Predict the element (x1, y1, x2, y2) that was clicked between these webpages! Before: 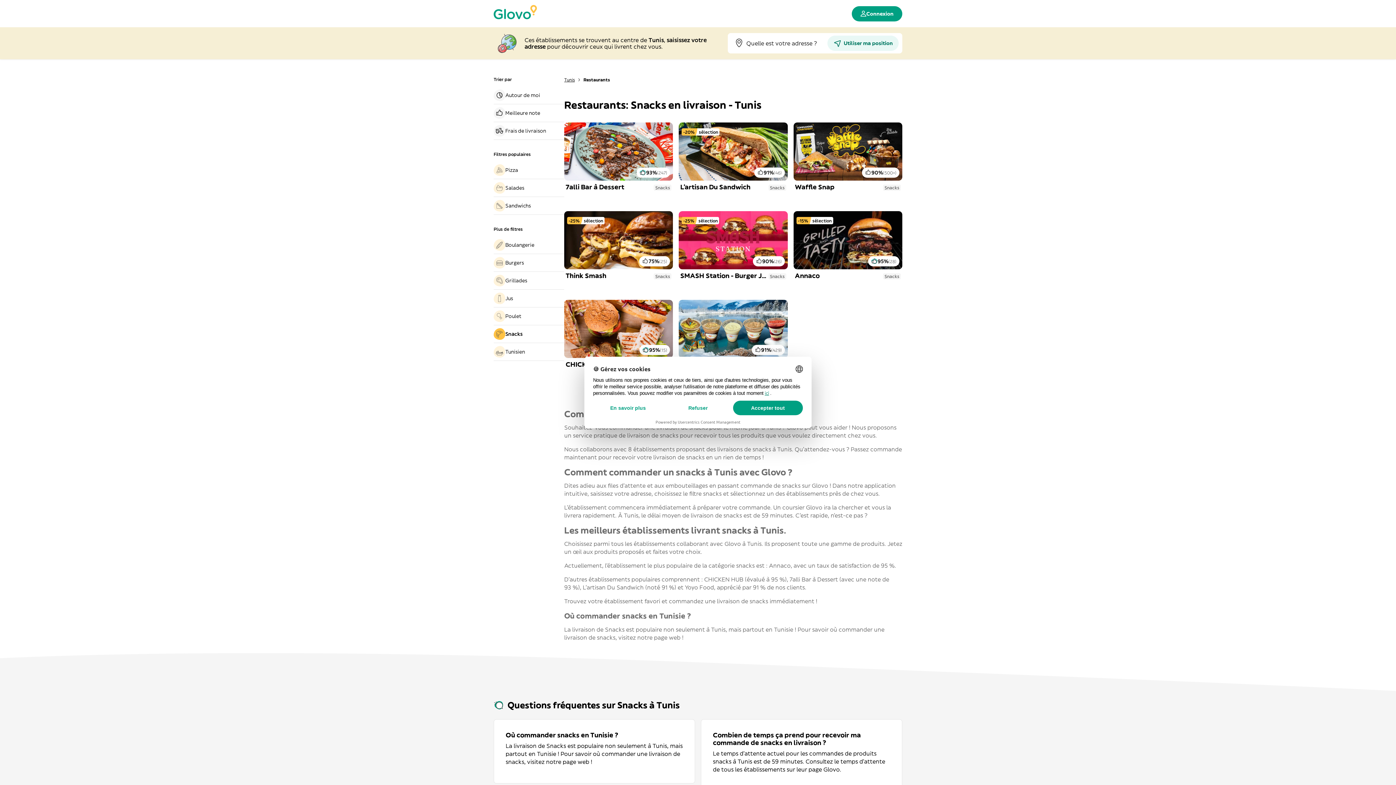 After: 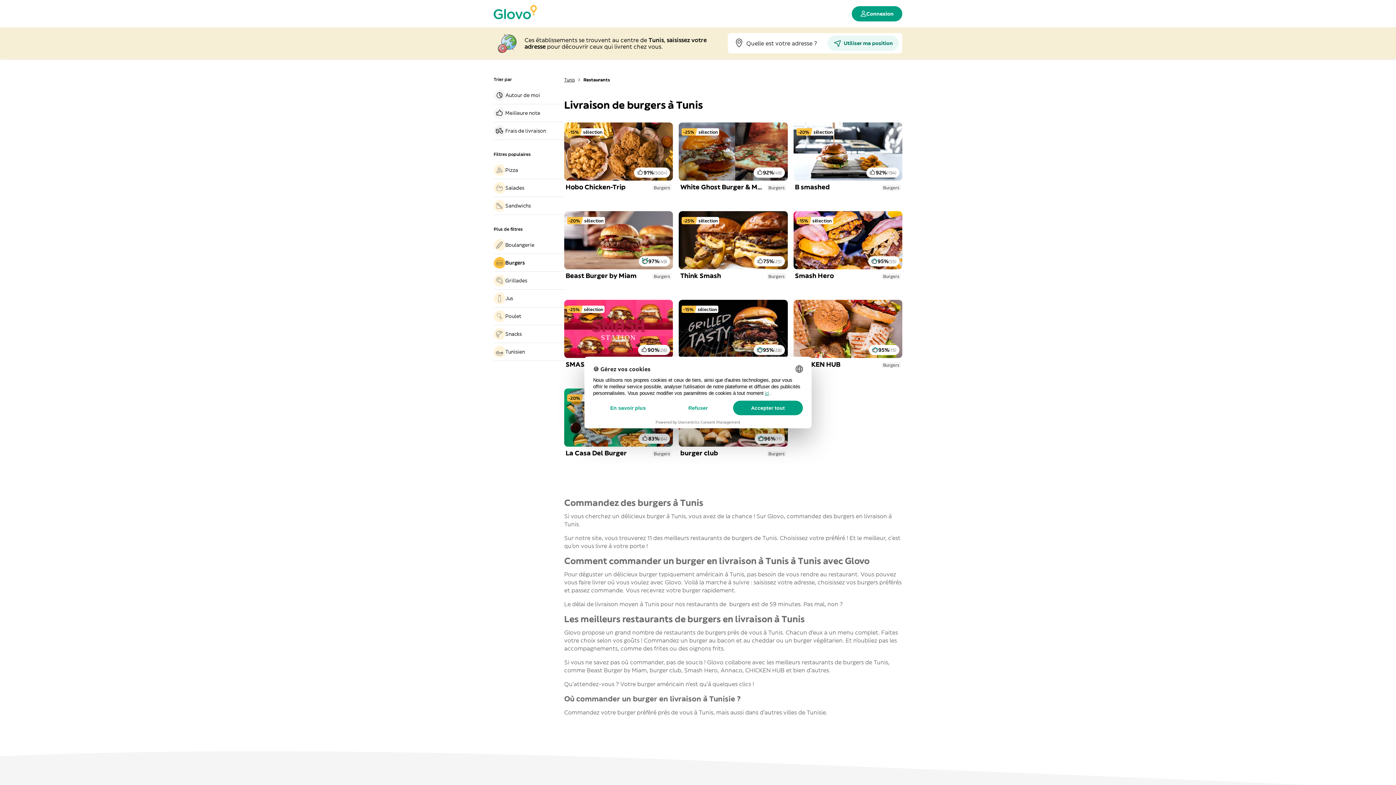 Action: bbox: (493, 257, 564, 268) label: Burgers